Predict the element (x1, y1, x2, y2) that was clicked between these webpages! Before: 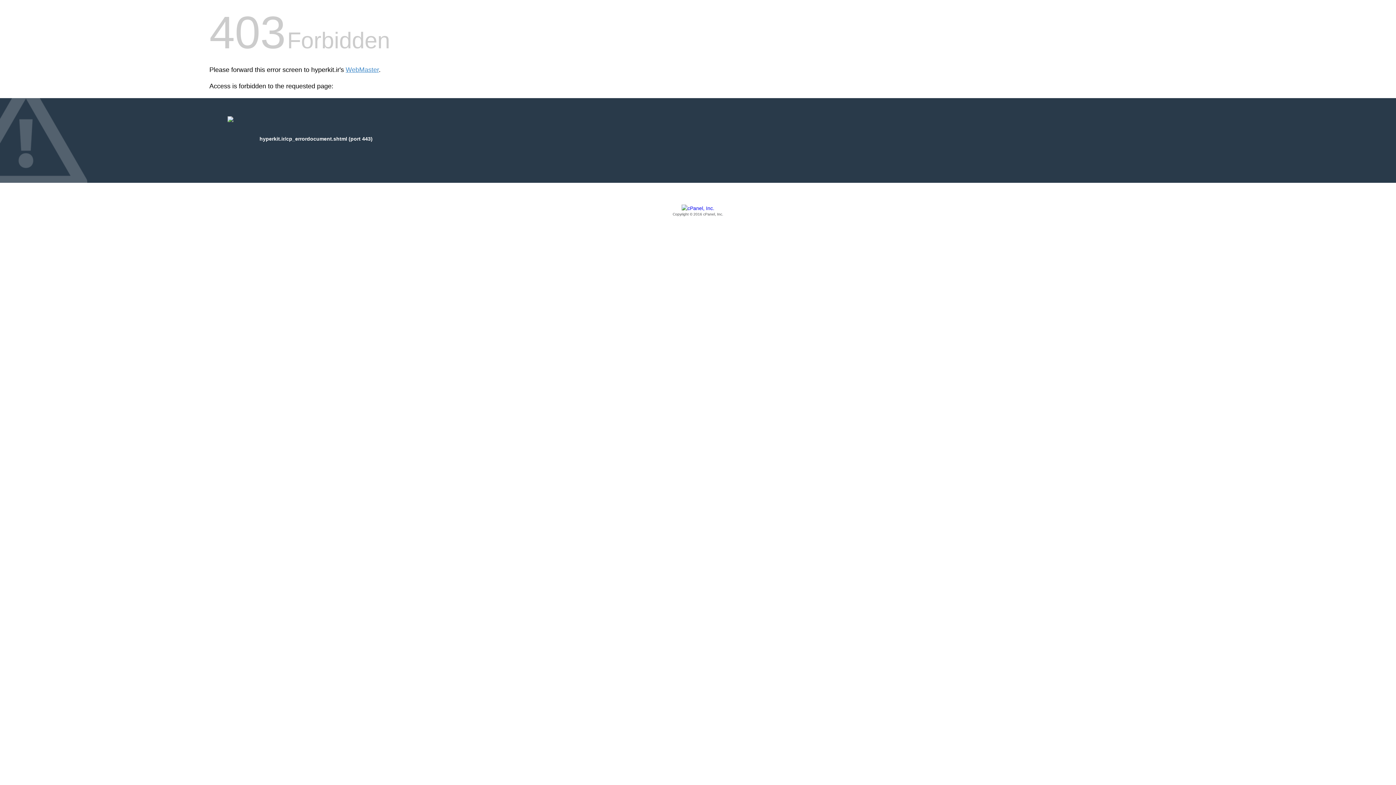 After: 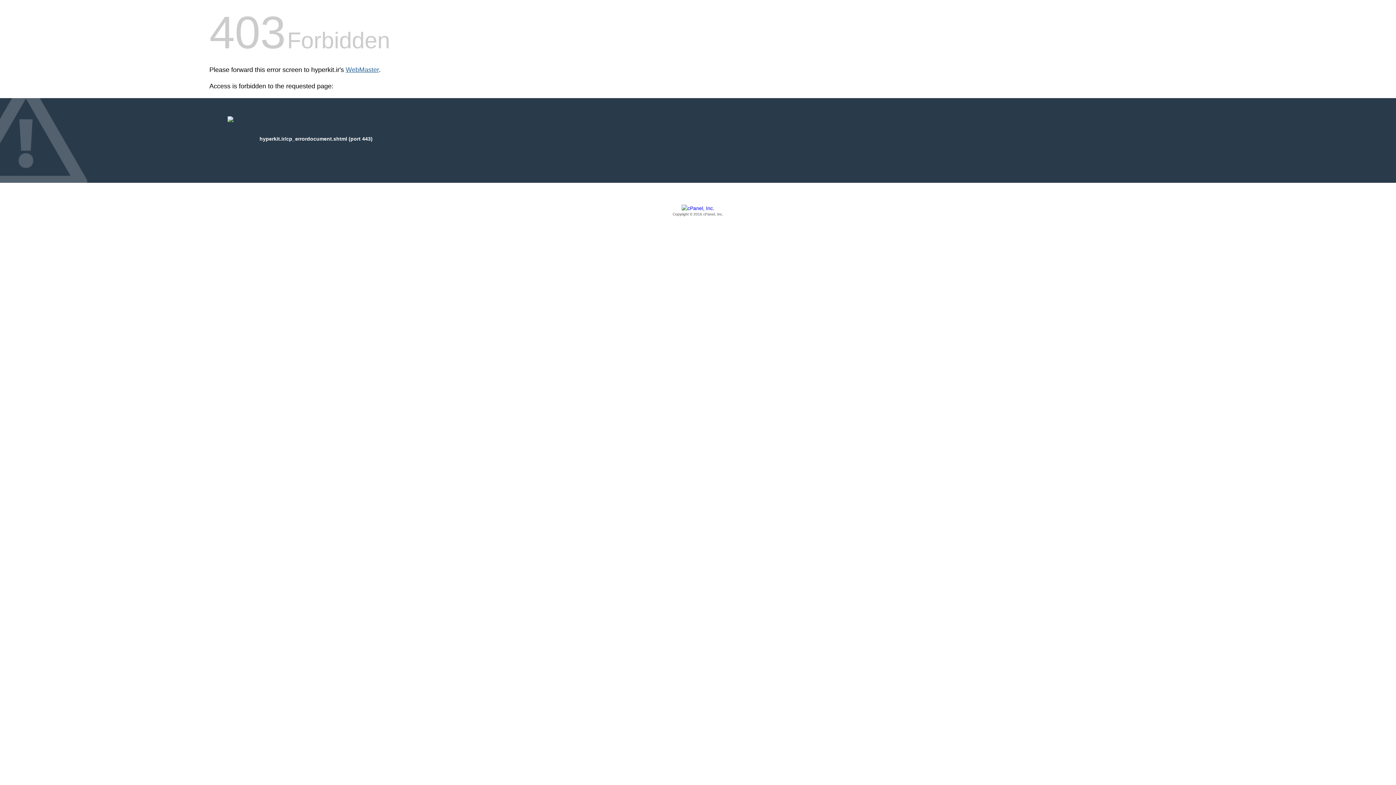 Action: bbox: (345, 66, 378, 73) label: WebMaster